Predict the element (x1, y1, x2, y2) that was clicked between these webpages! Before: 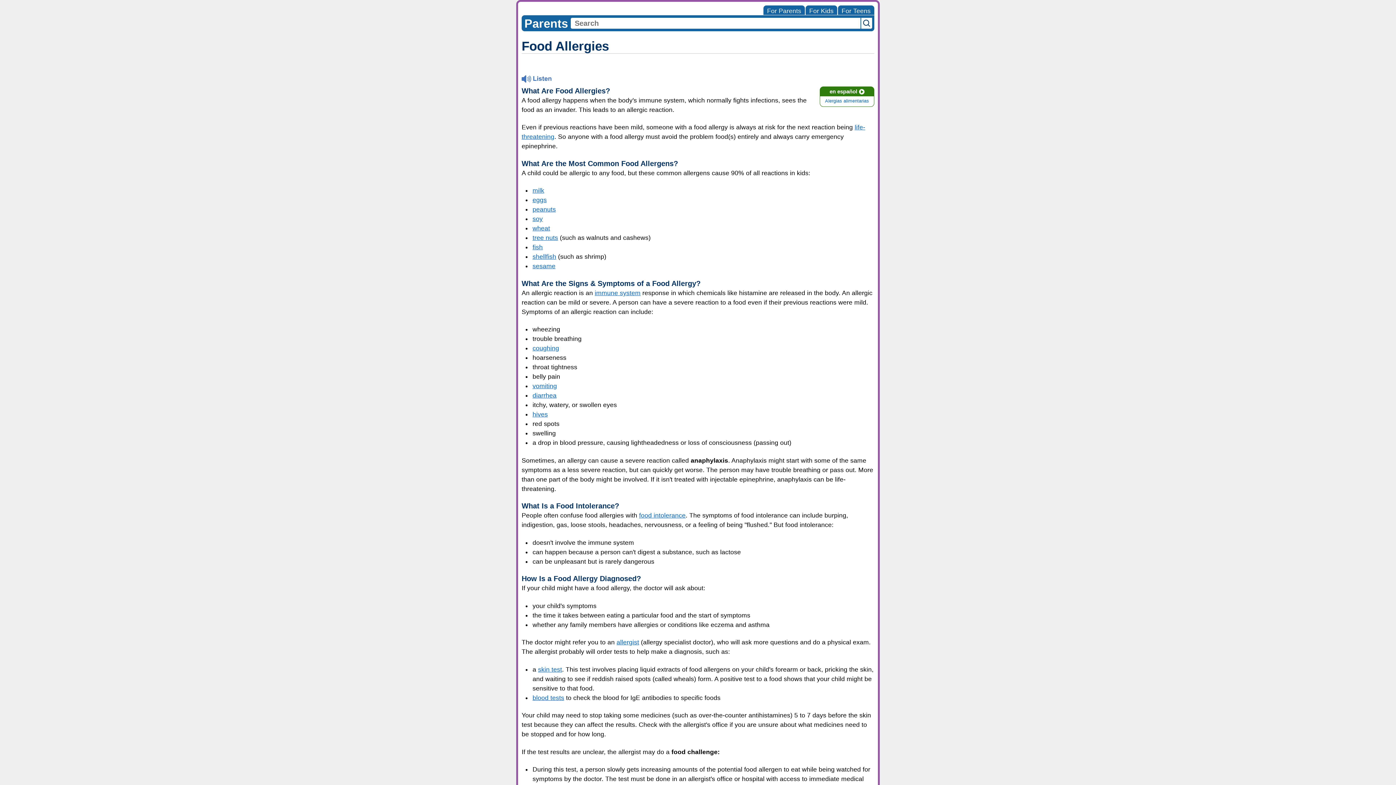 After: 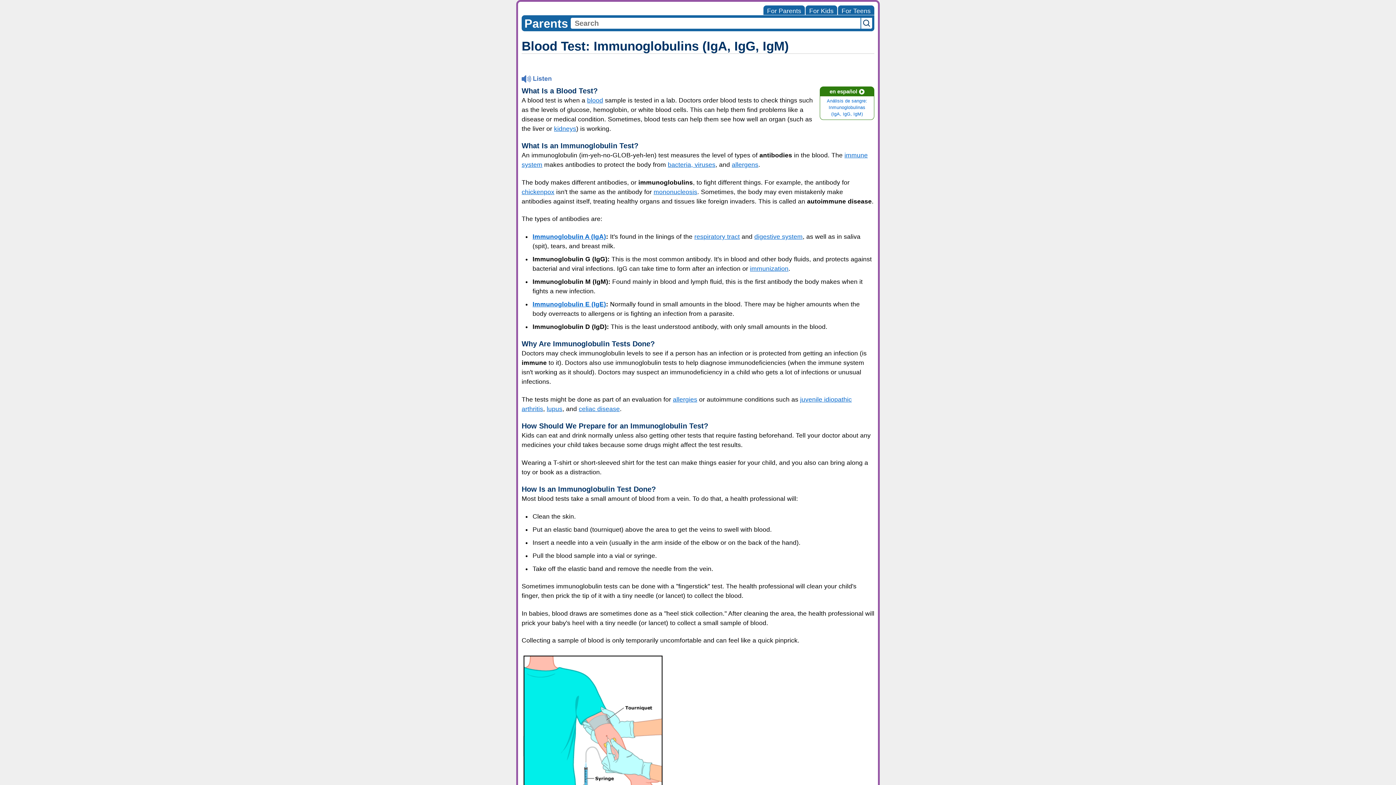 Action: bbox: (532, 694, 564, 701) label: blood tests